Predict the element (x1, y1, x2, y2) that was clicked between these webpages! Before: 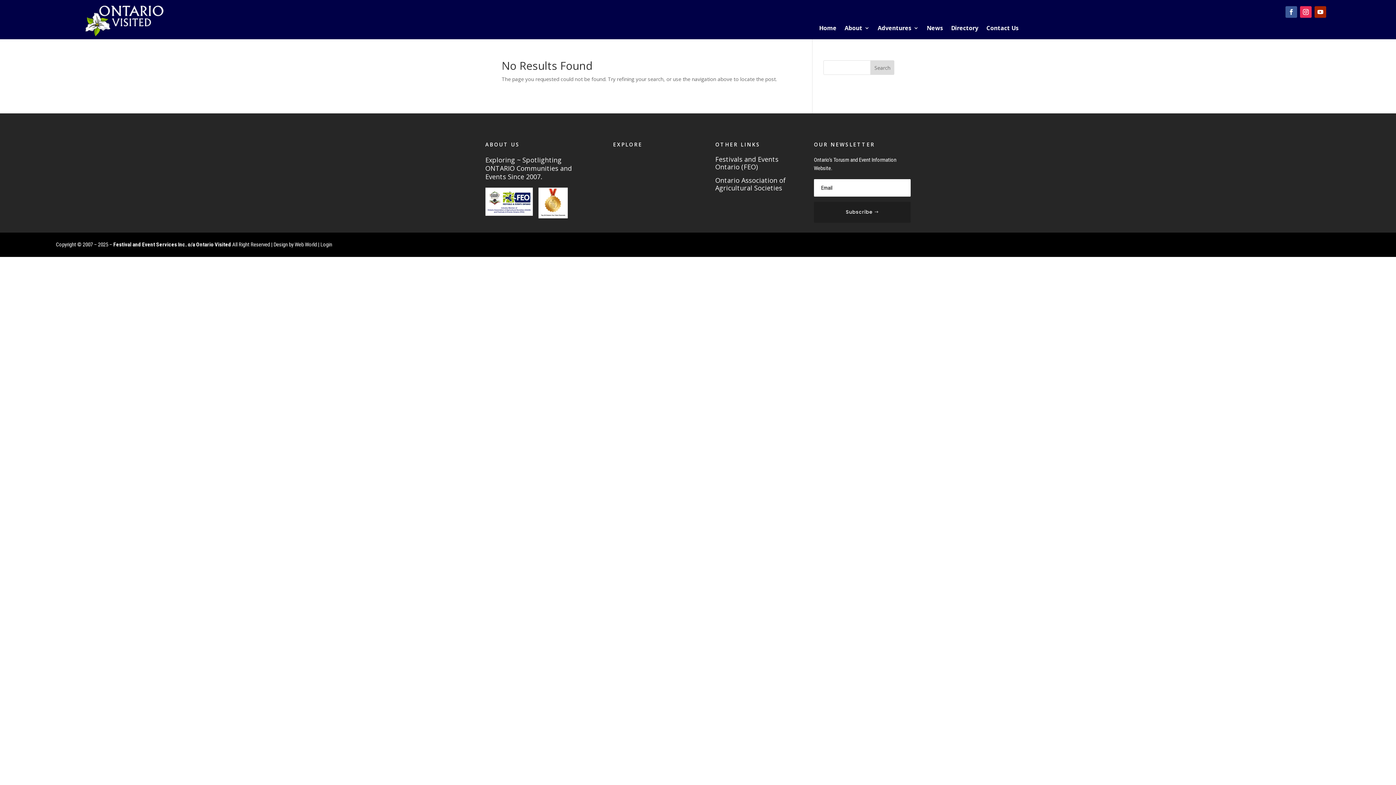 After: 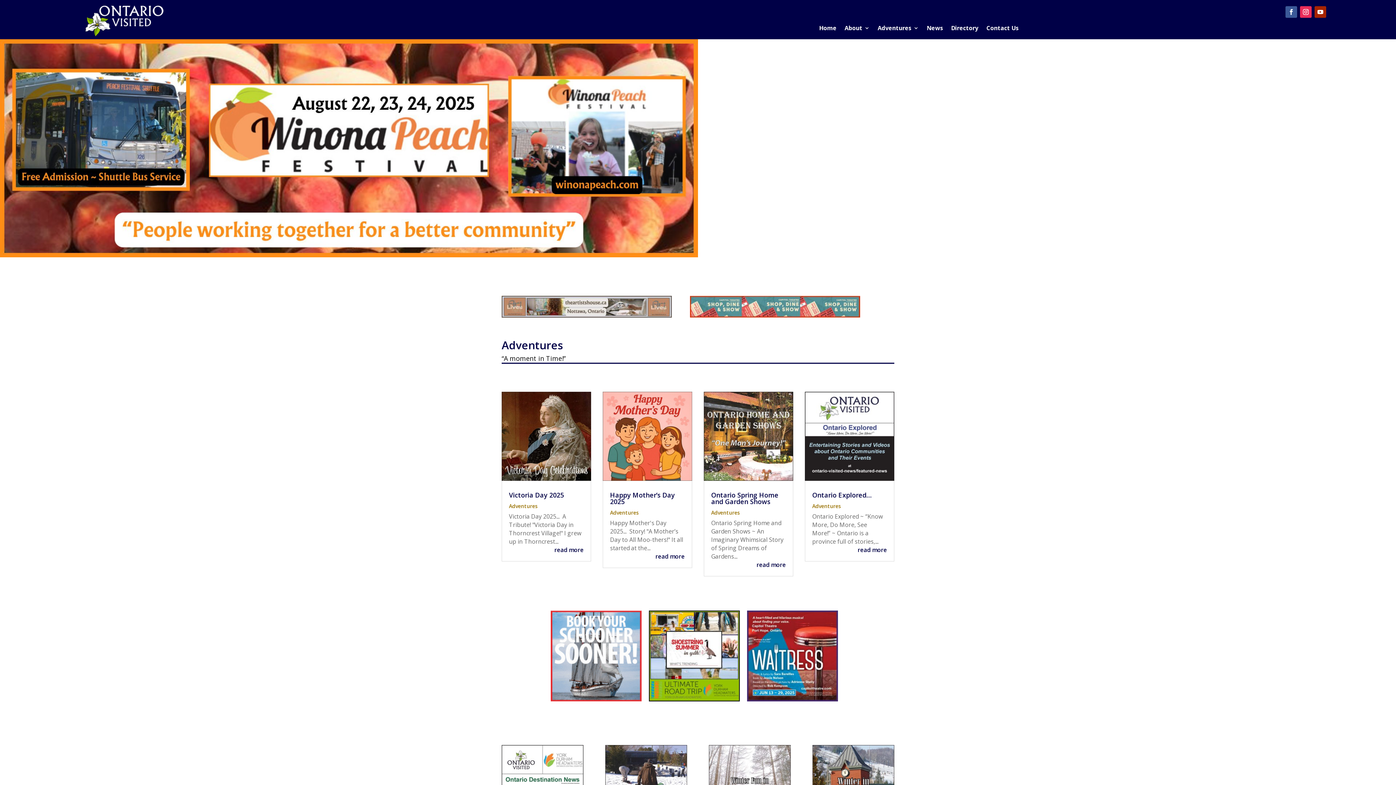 Action: bbox: (877, 25, 918, 33) label: Adventures